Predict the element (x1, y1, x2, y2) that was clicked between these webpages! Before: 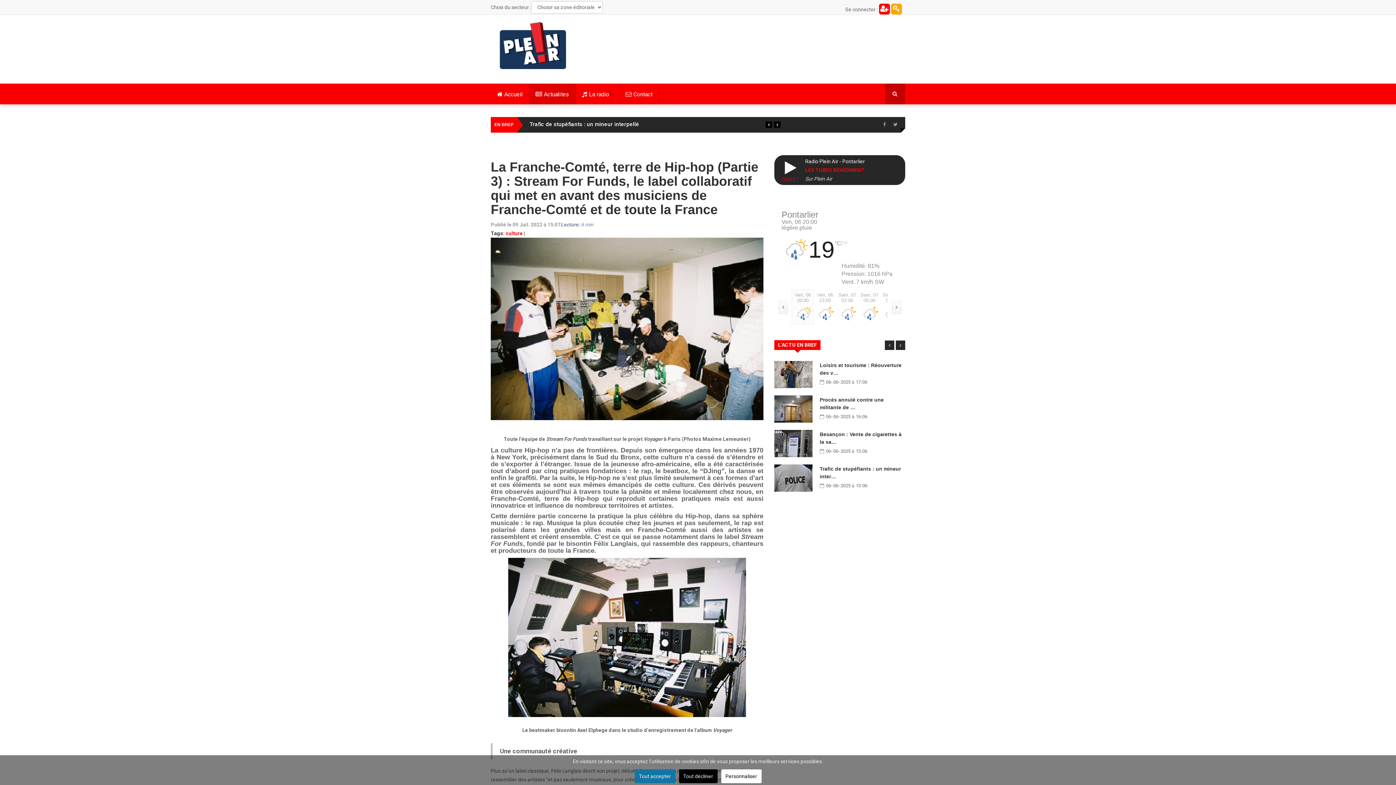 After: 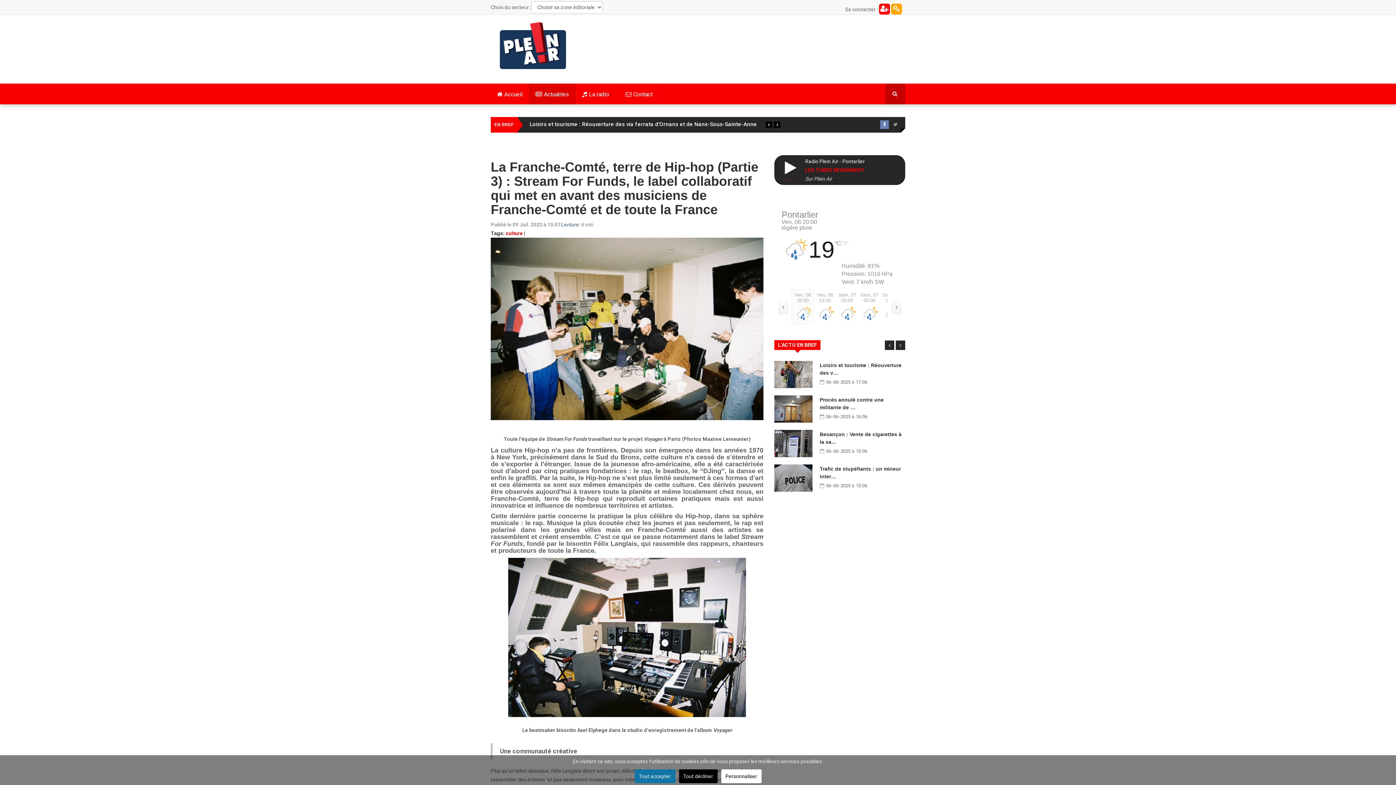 Action: bbox: (880, 120, 889, 129)